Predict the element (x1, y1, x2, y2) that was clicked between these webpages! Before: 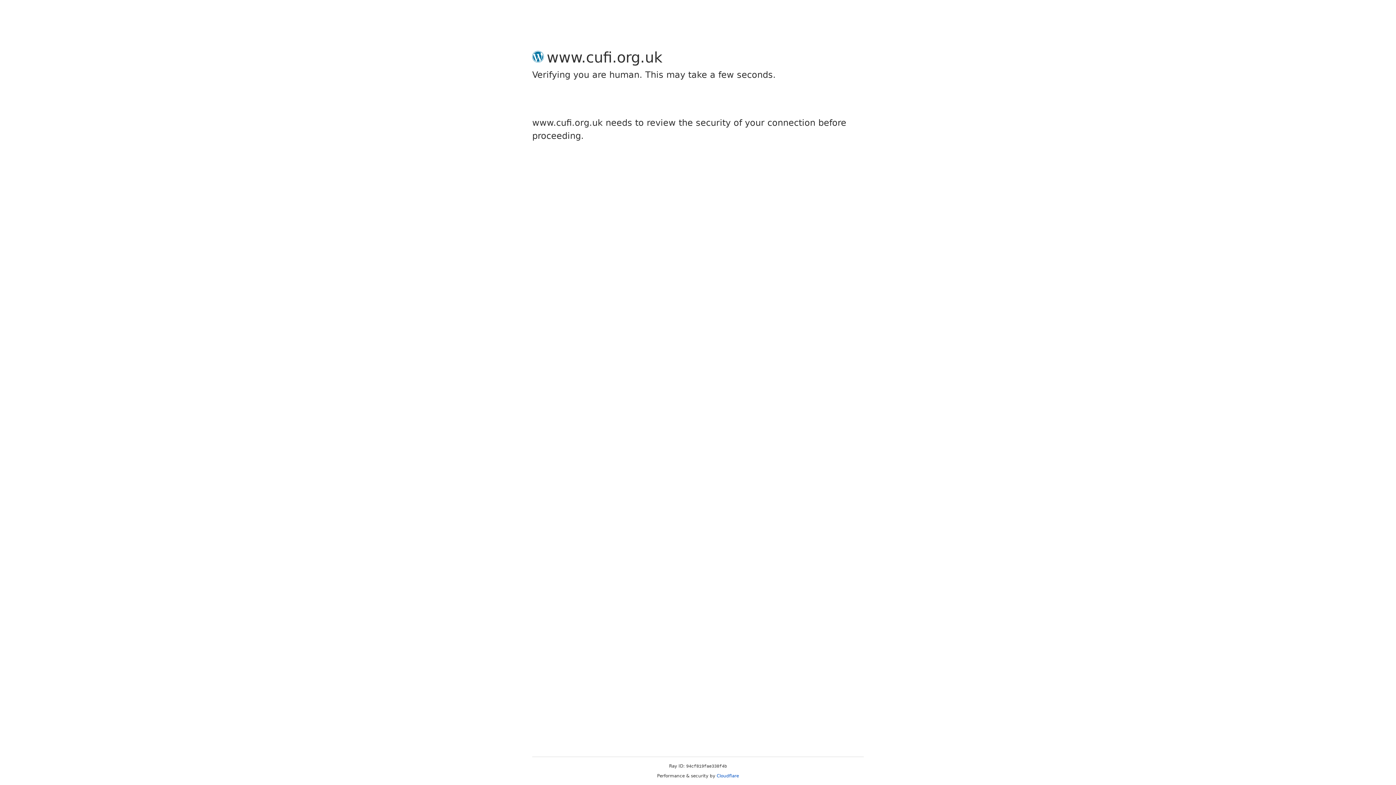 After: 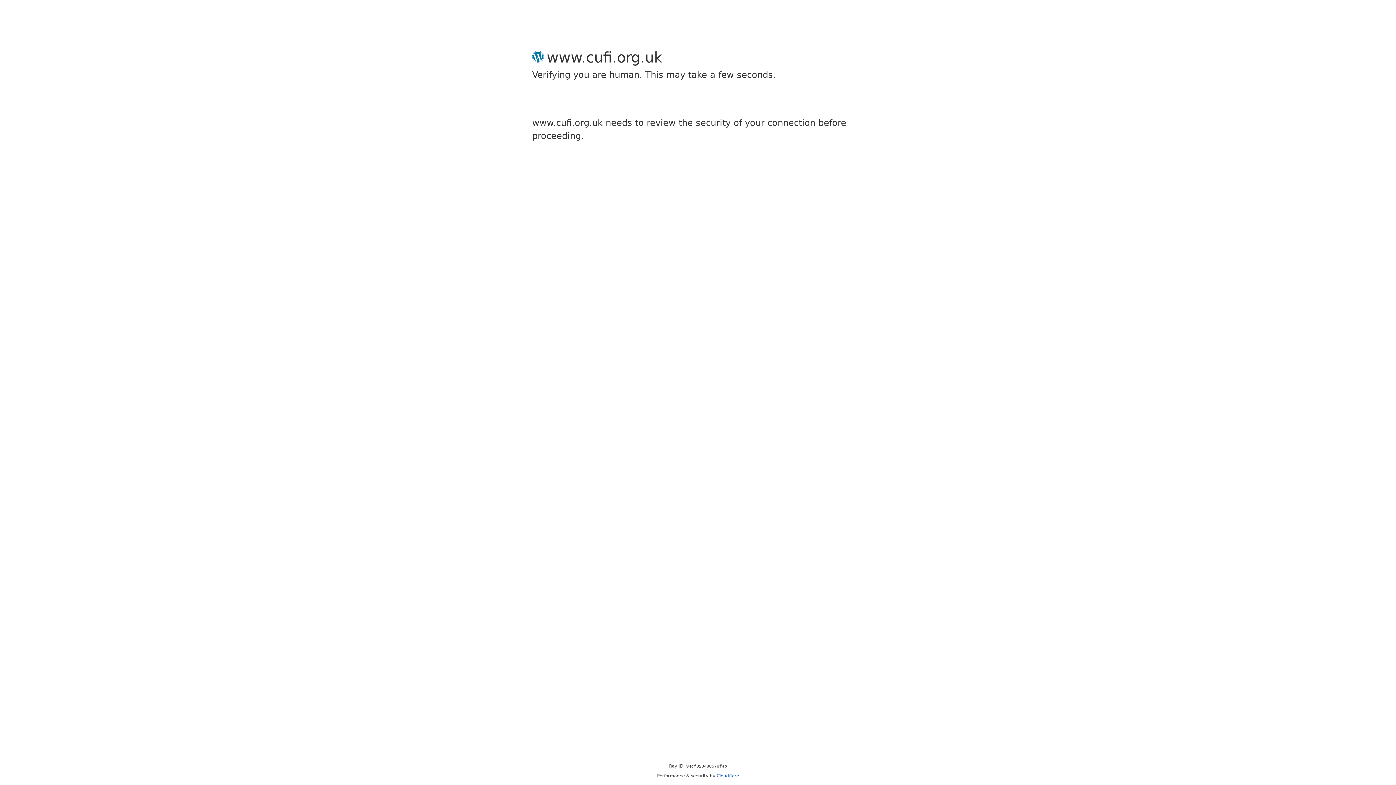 Action: label: Cloudflare bbox: (716, 773, 739, 778)